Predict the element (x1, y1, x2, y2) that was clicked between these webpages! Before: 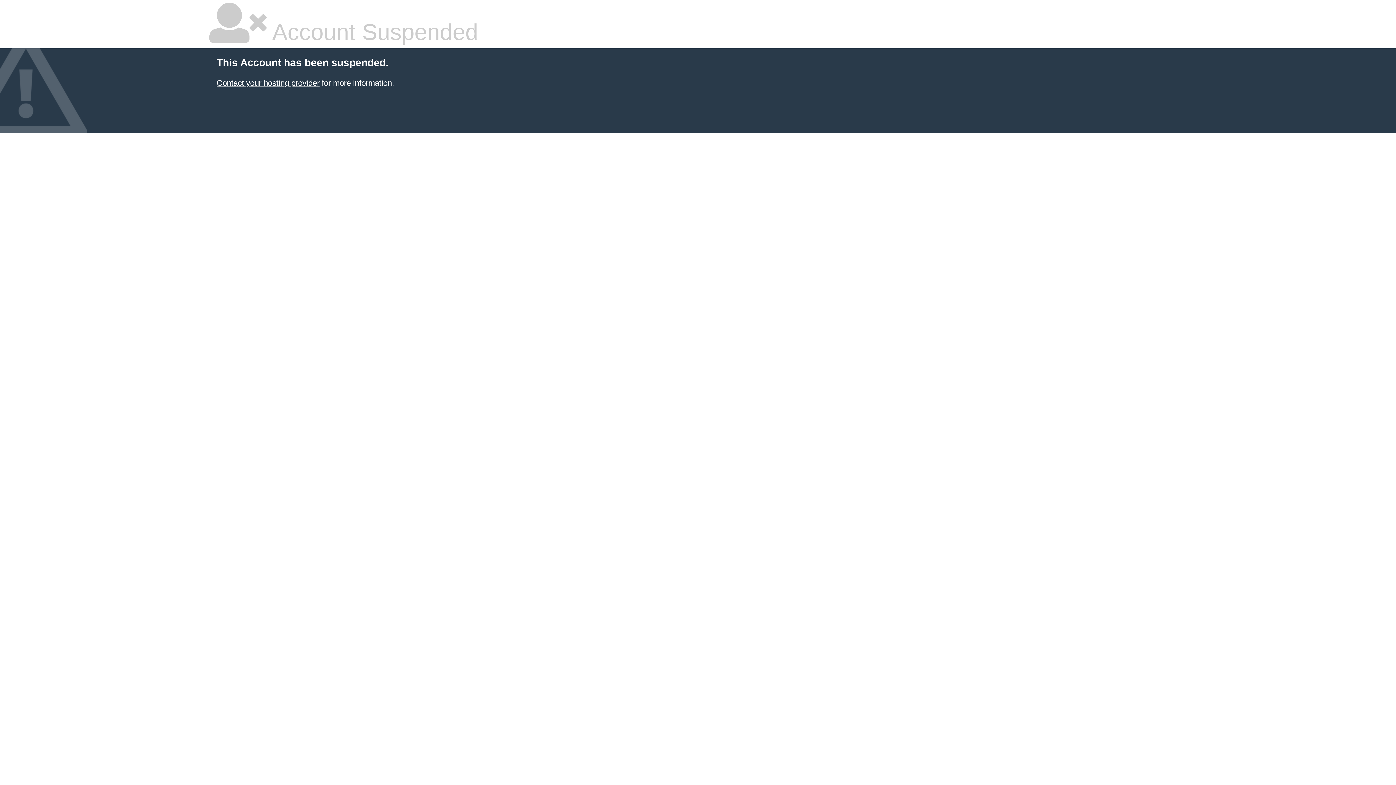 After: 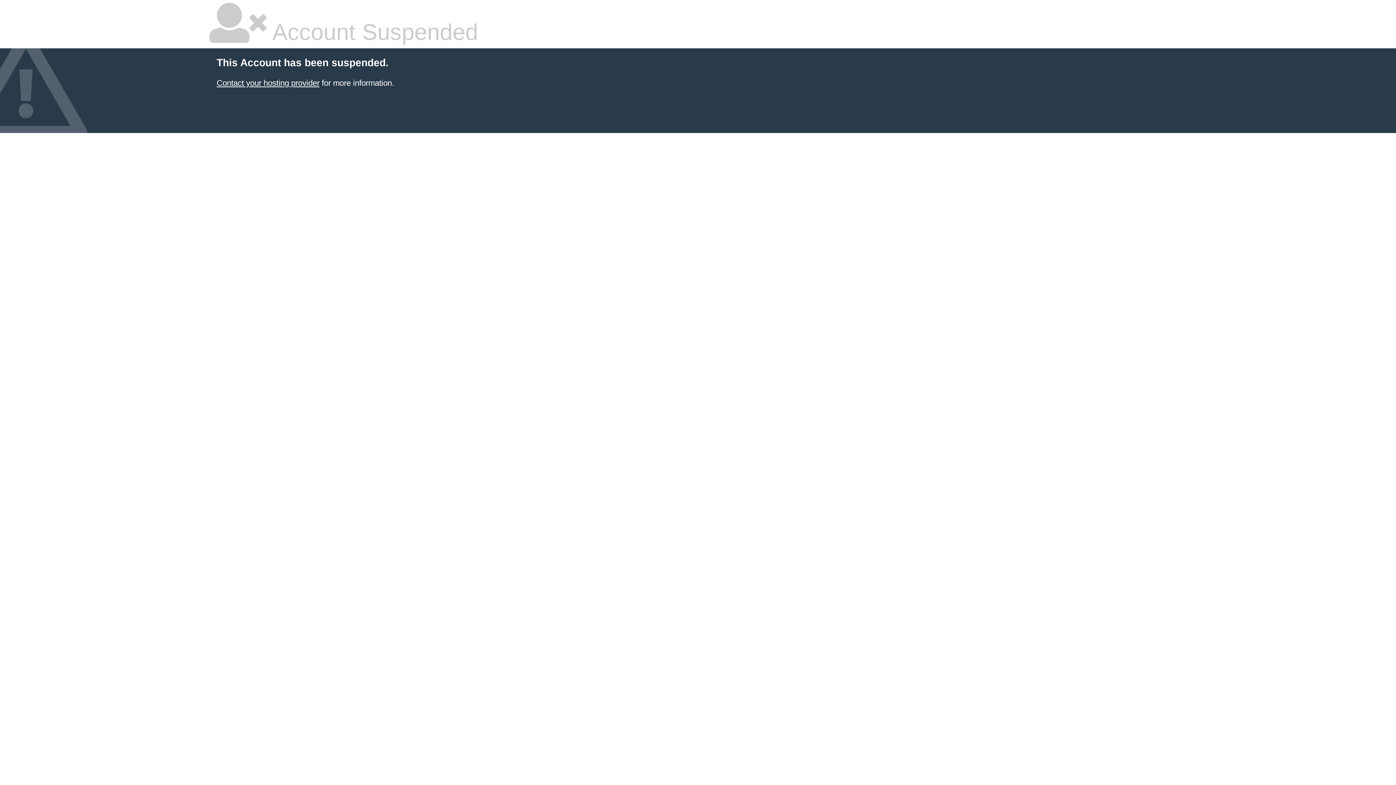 Action: label: Contact your hosting provider bbox: (216, 78, 319, 87)